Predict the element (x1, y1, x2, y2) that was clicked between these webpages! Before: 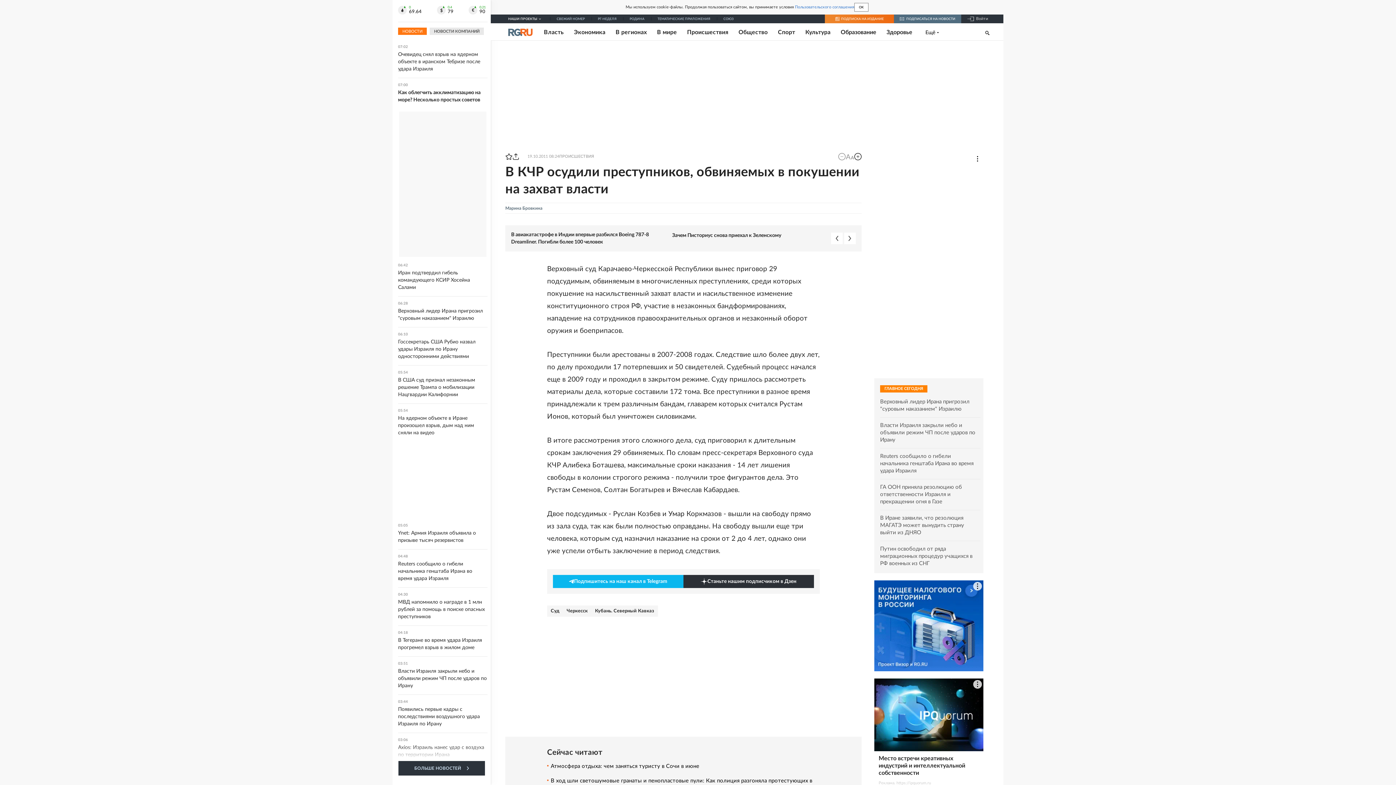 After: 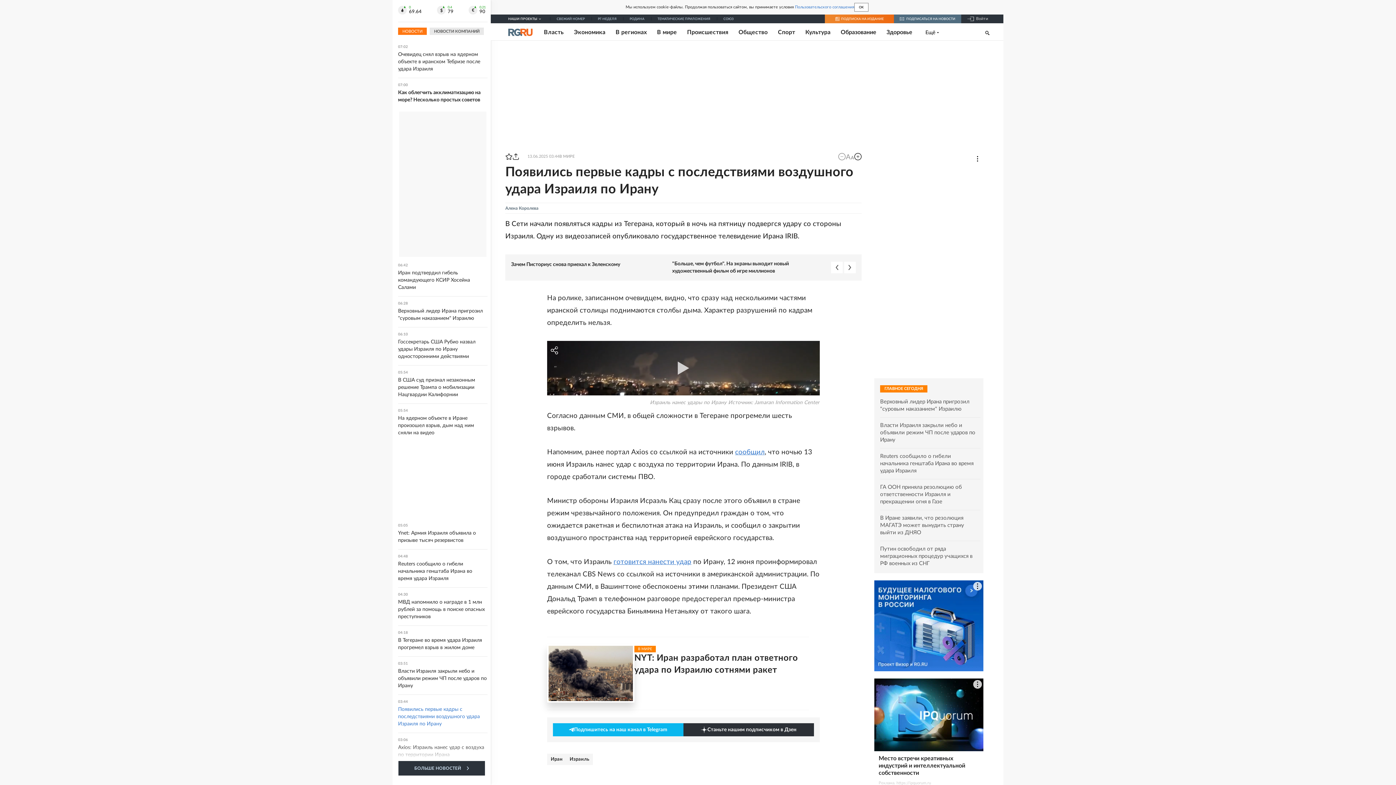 Action: bbox: (398, 700, 487, 728) label: 03:44
Появились первые кадры с последствиями воздушного удара Израиля по Ирану